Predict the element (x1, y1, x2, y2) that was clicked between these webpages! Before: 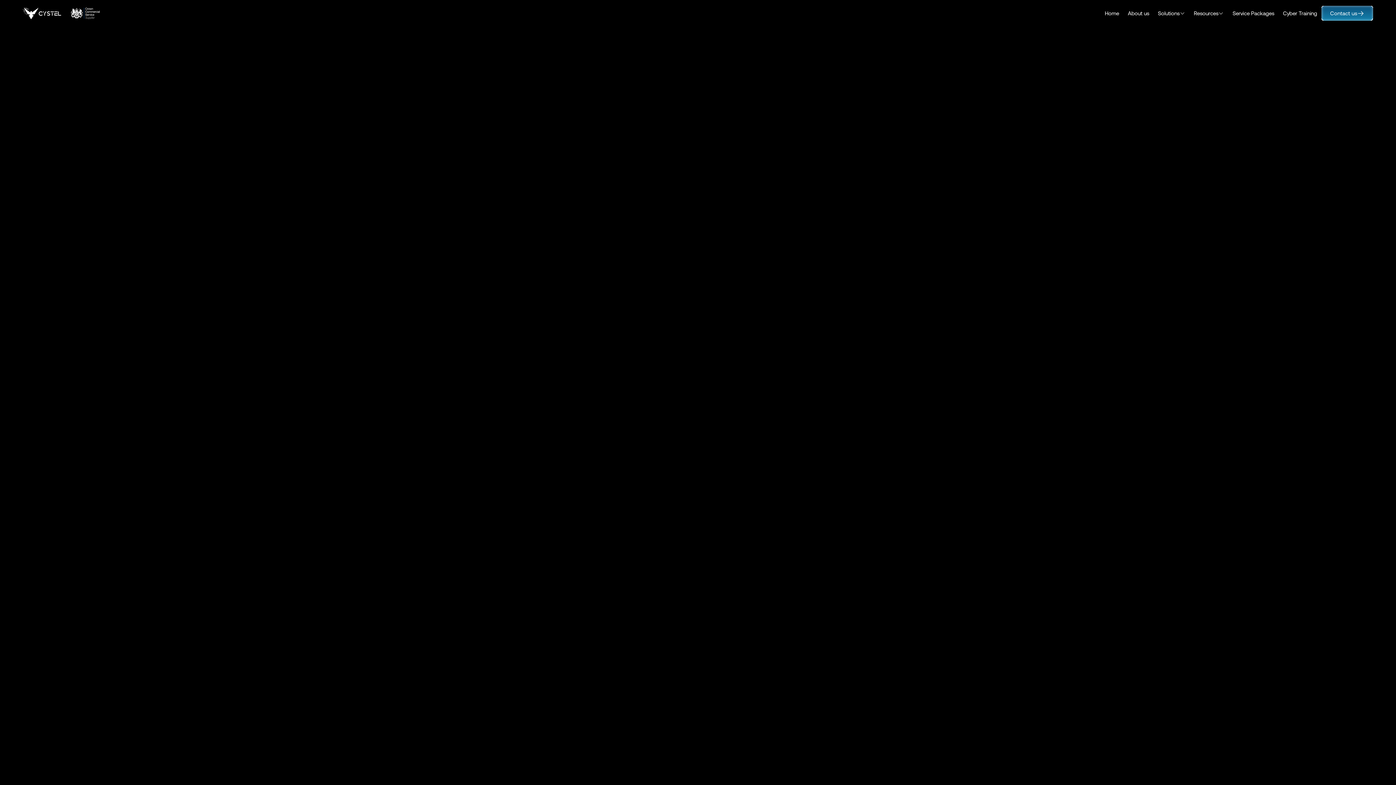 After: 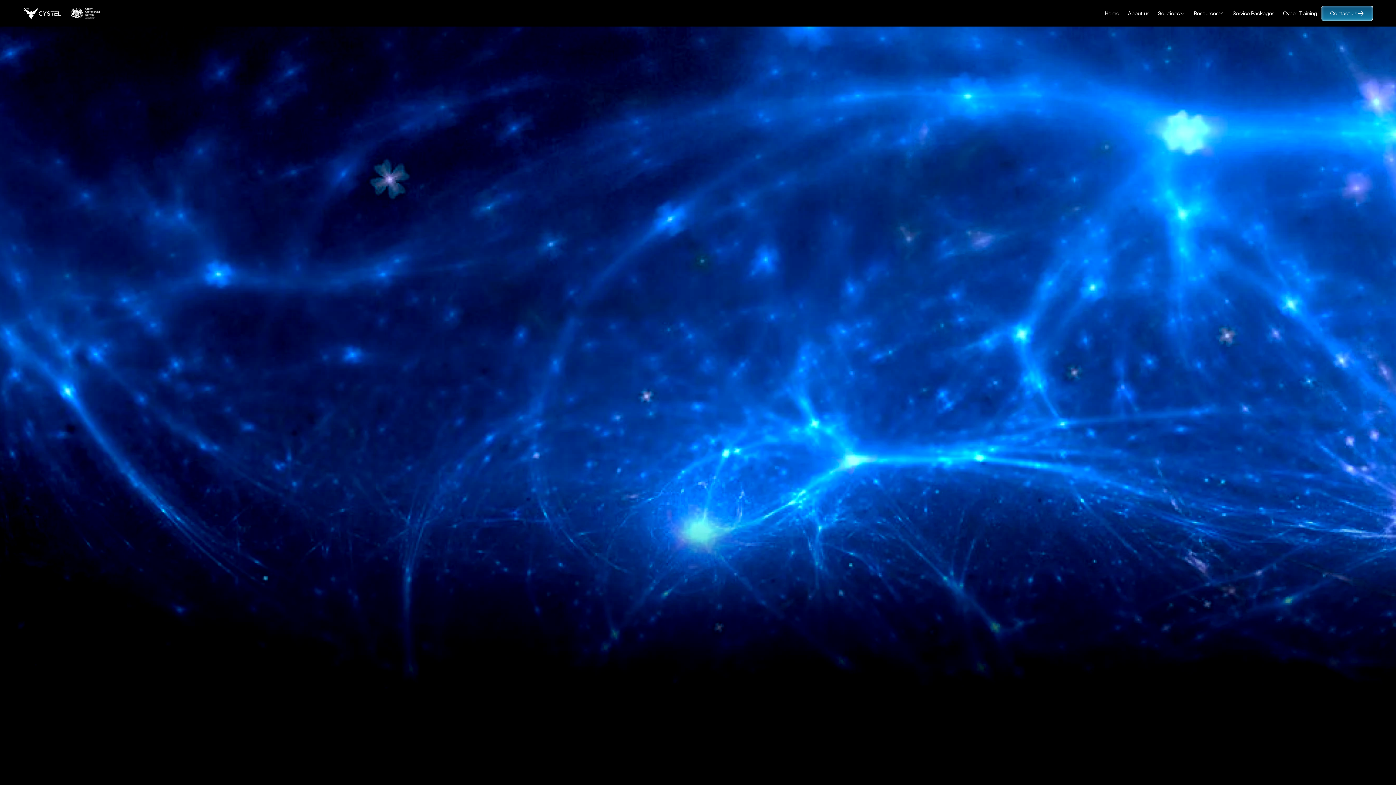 Action: label: About us bbox: (1123, 7, 1153, 19)